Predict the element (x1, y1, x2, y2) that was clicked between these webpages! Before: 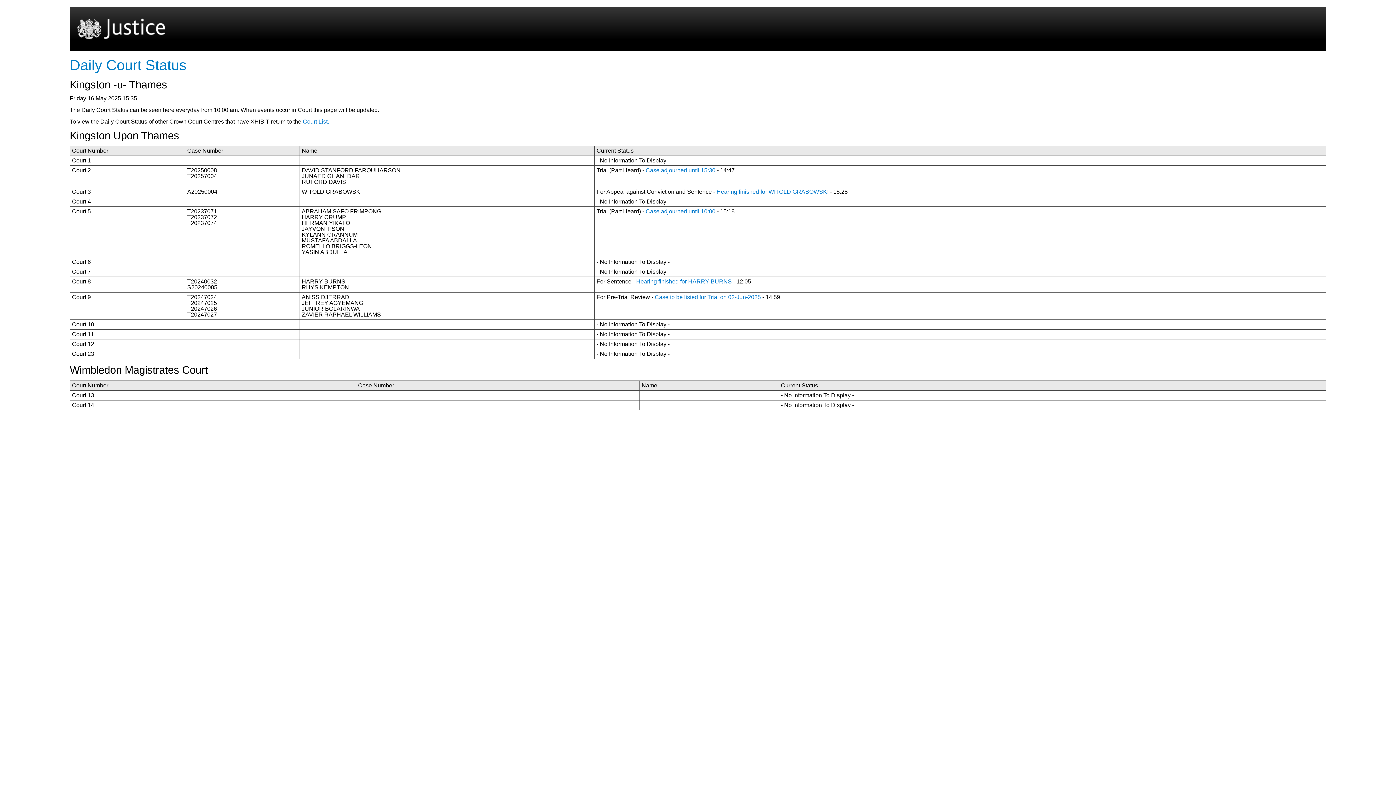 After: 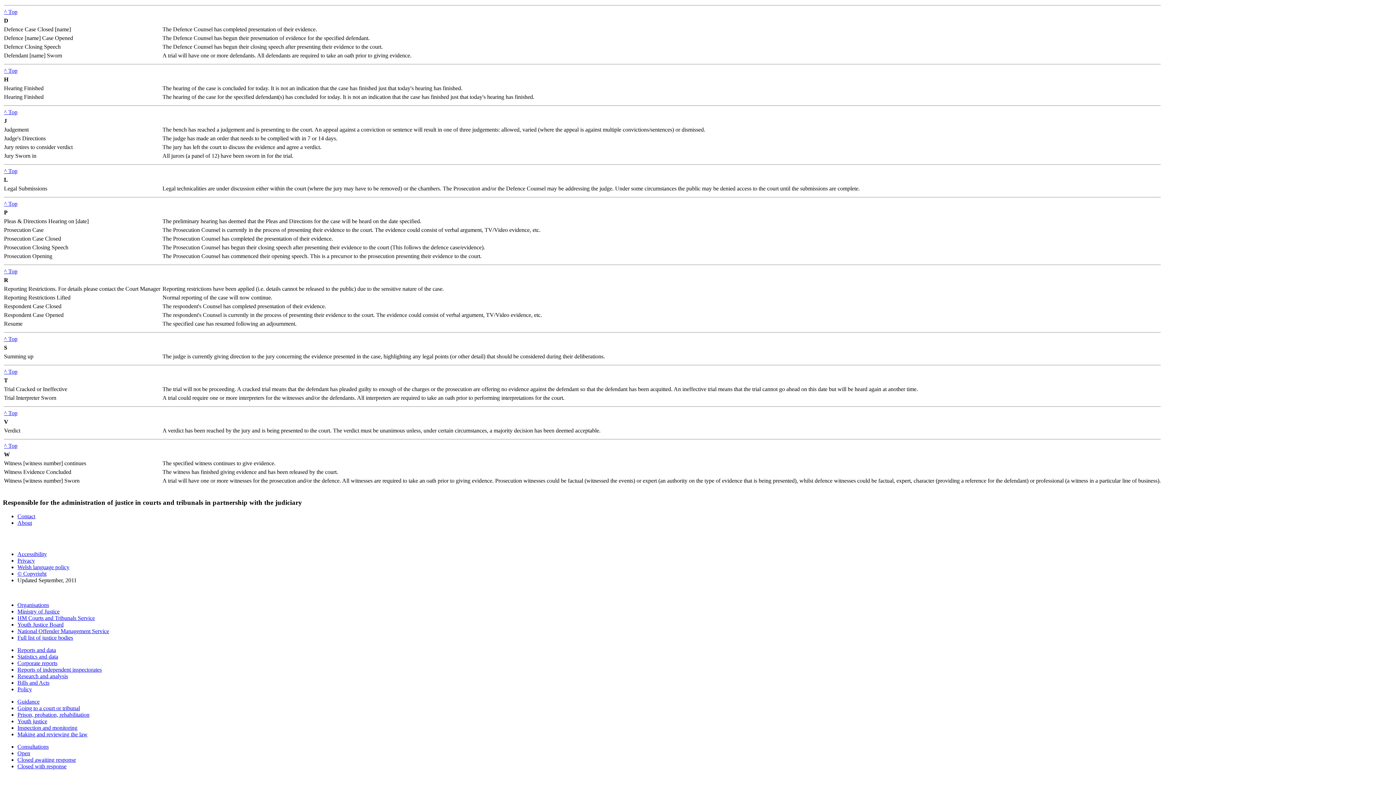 Action: bbox: (716, 188, 830, 194) label: Hearing finished for WITOLD GRABOWSKI 